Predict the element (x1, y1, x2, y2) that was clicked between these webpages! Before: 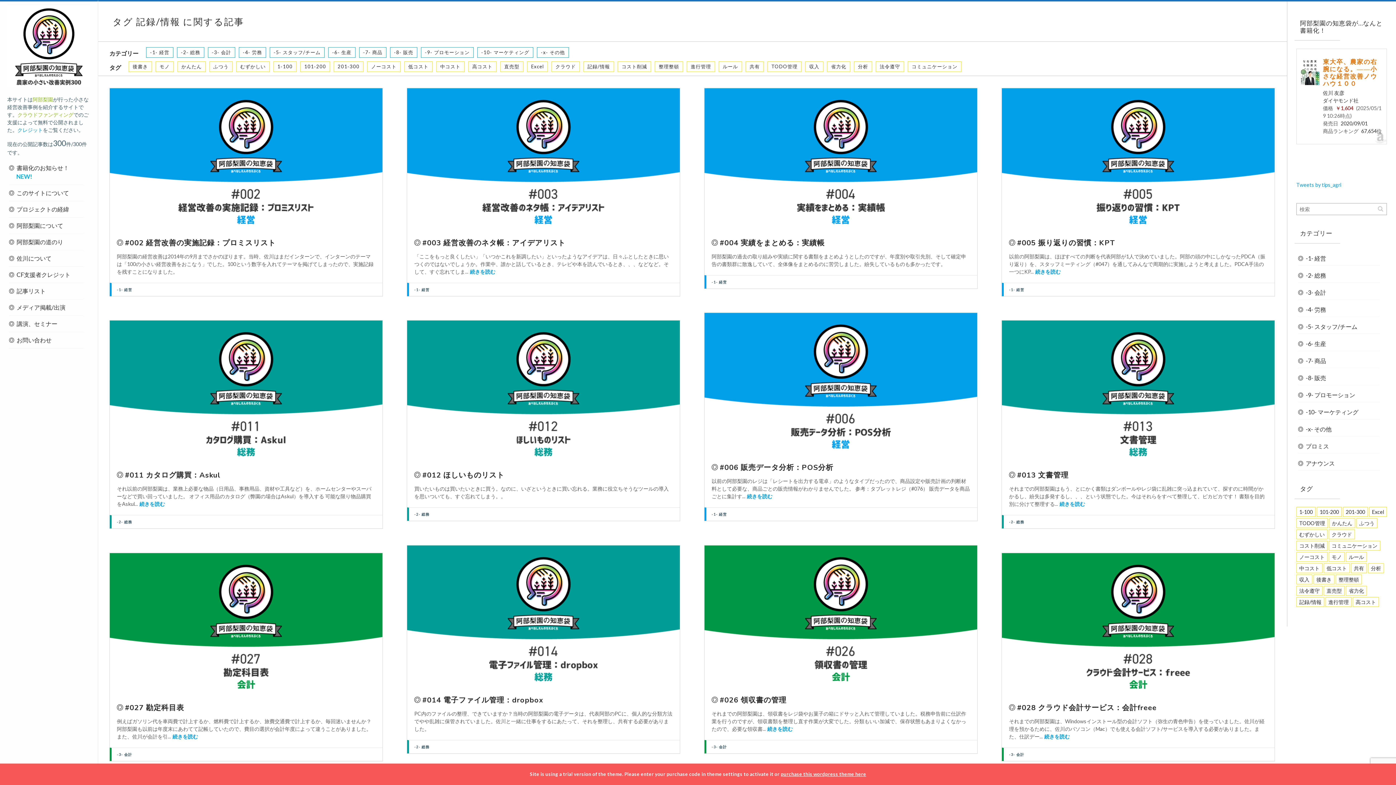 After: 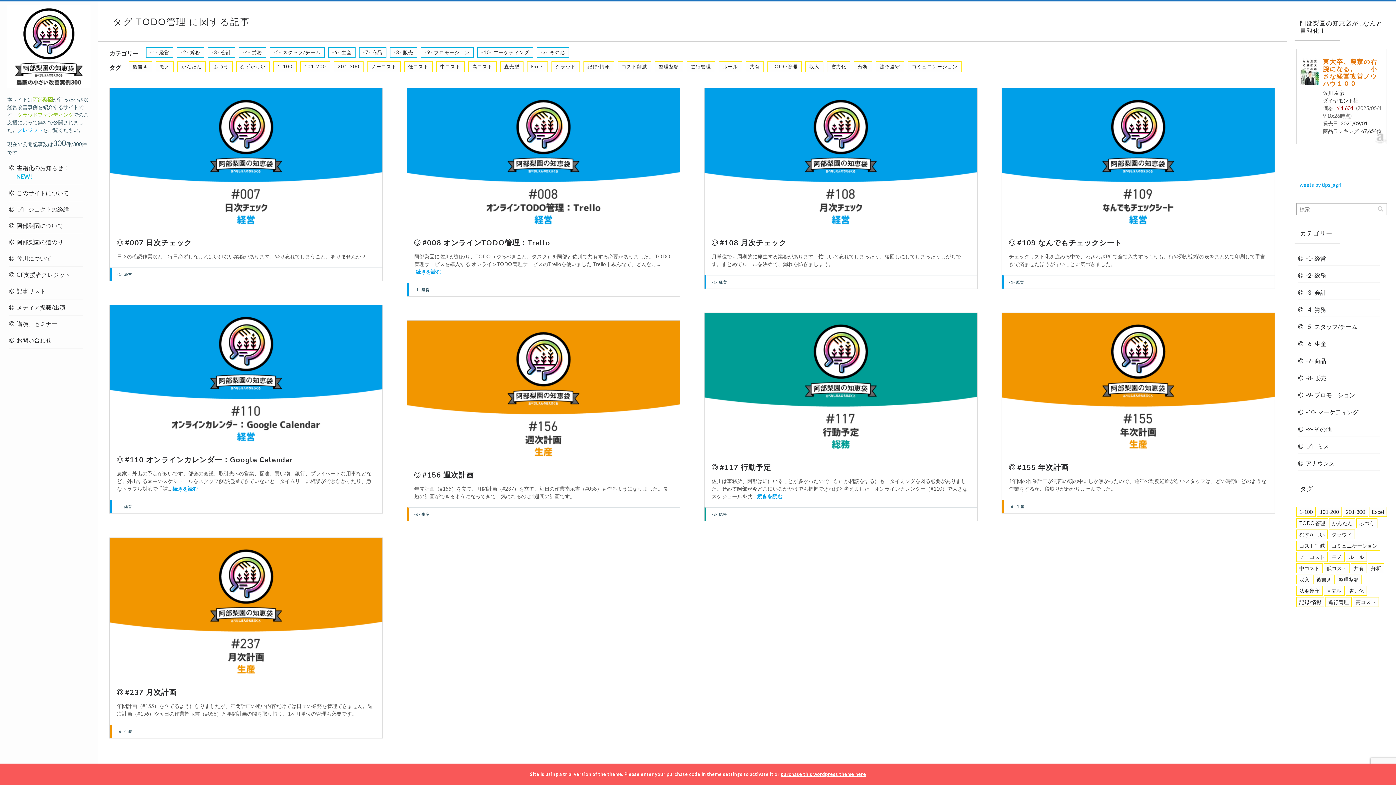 Action: label: TODO管理 (9個の項目) bbox: (1296, 518, 1328, 528)